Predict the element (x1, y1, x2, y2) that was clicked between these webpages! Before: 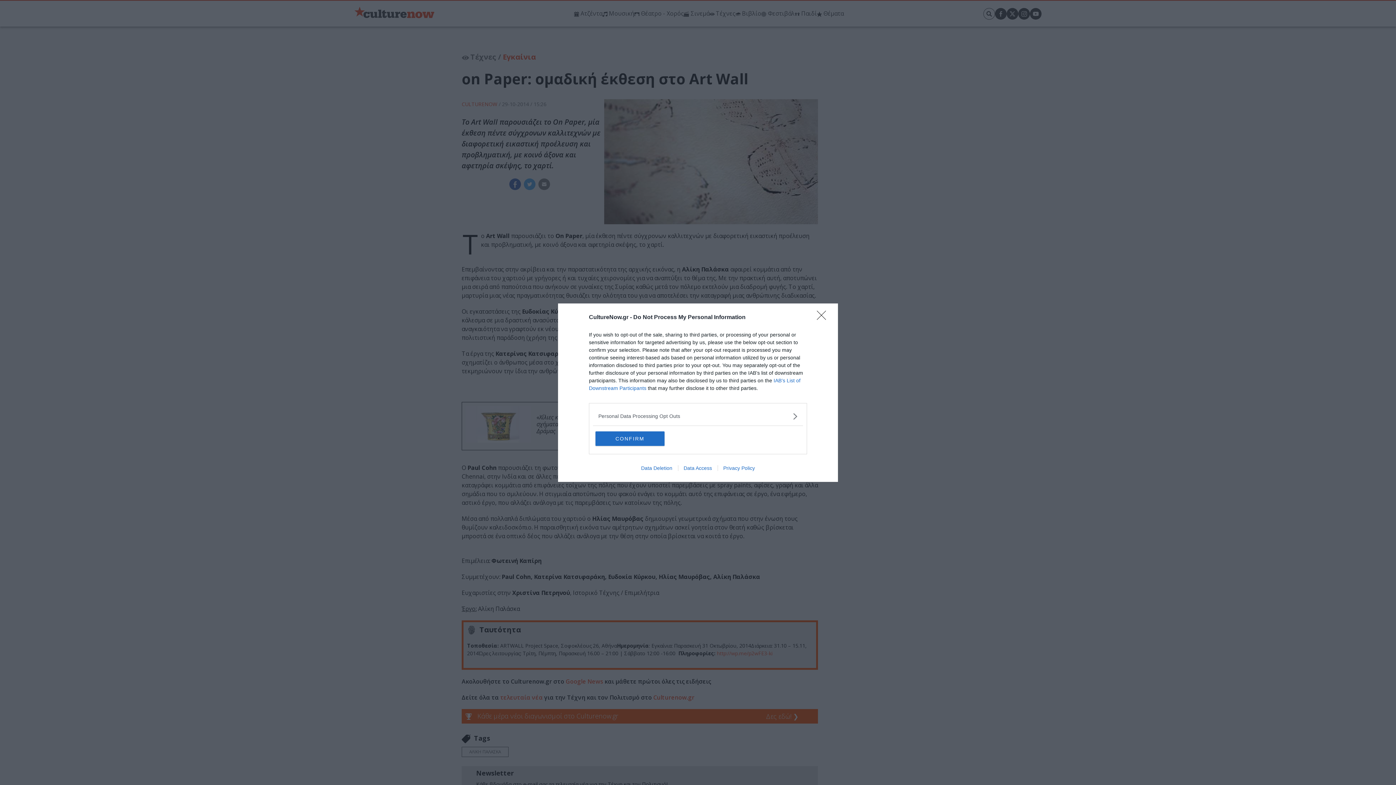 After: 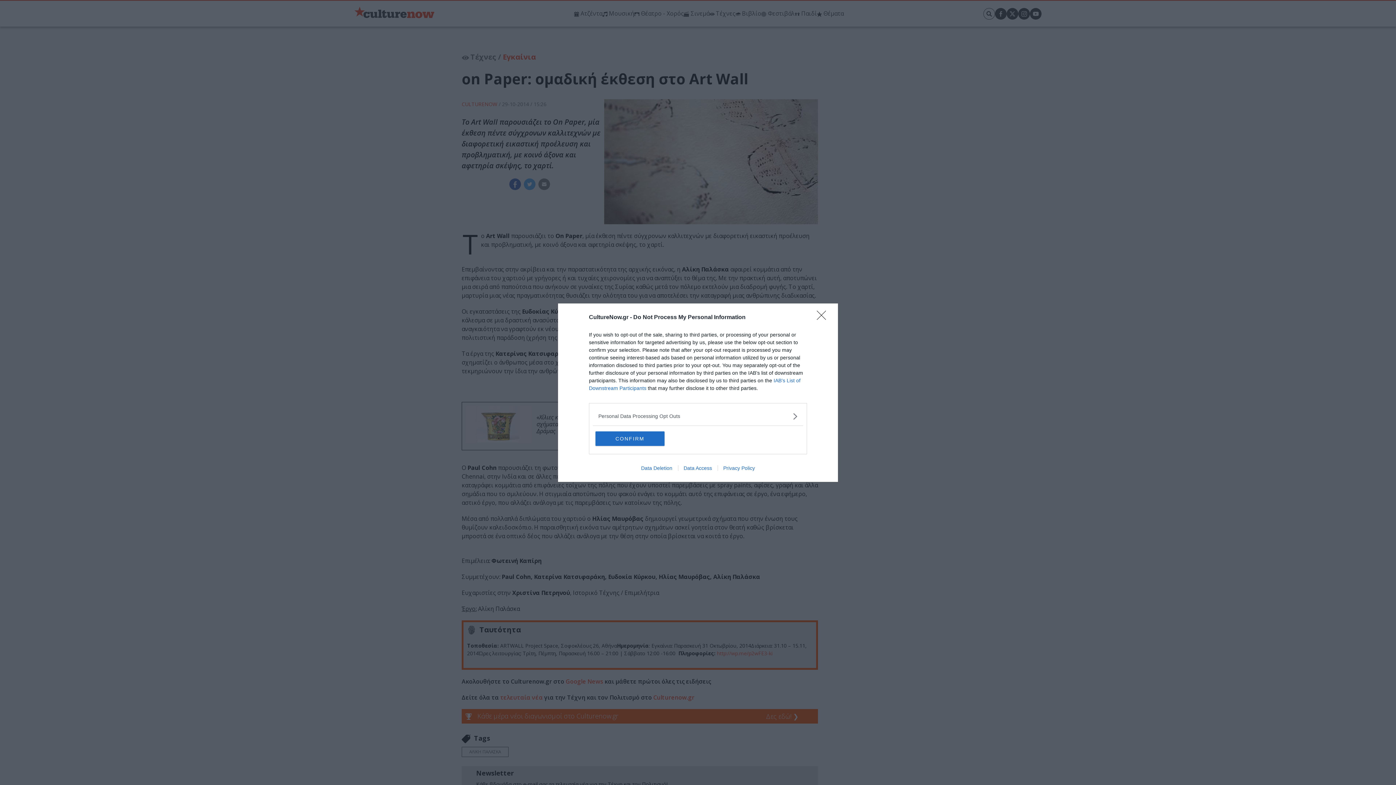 Action: label: Data Access bbox: (678, 465, 717, 471)